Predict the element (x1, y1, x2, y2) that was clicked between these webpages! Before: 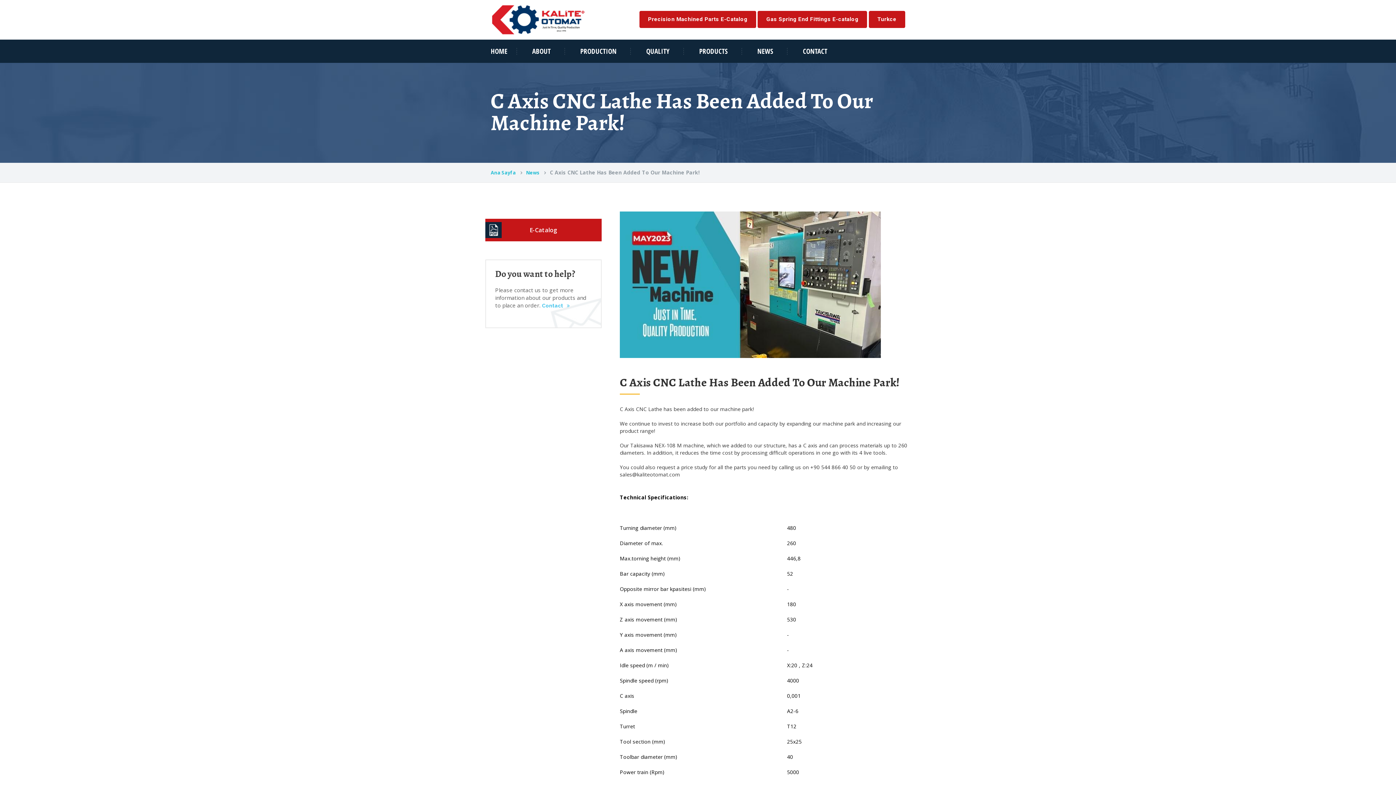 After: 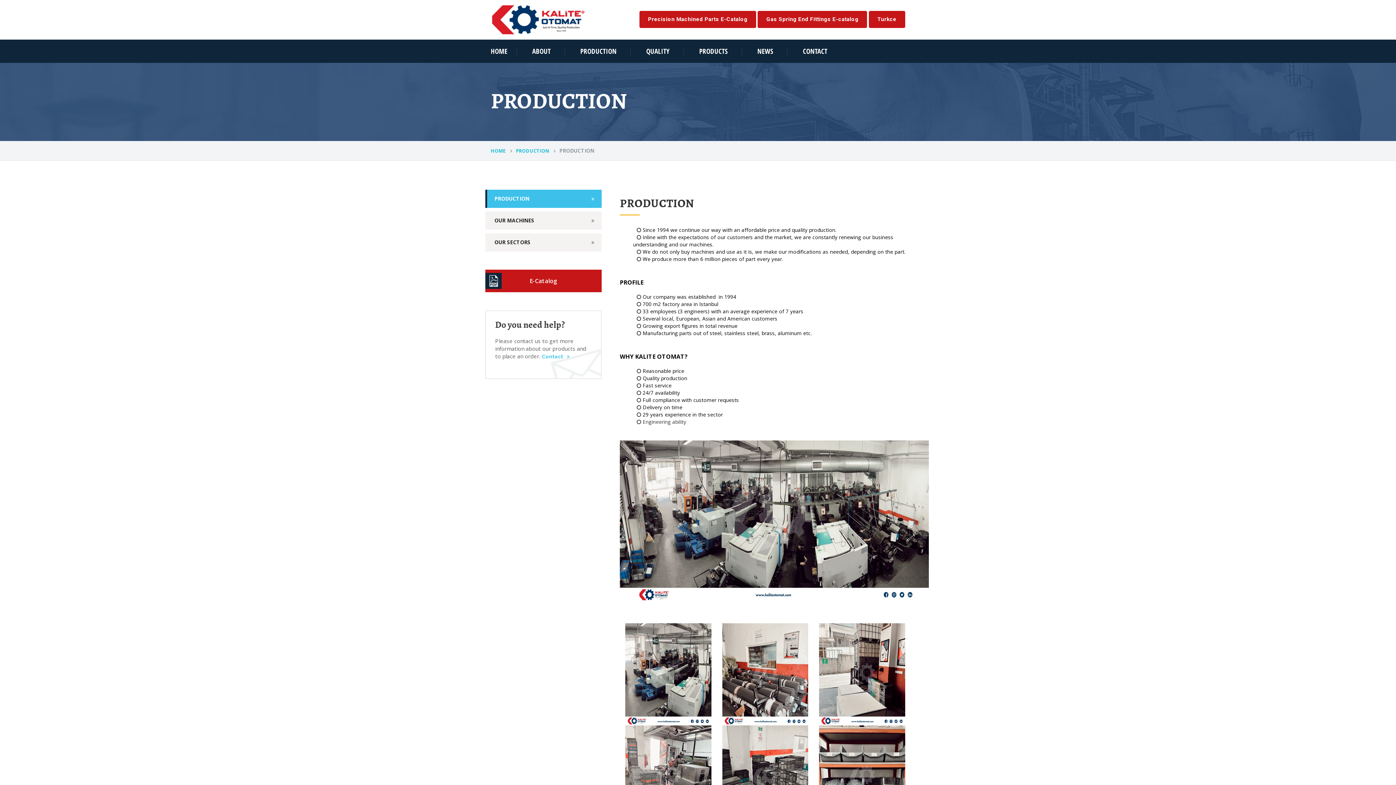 Action: label: PRODUCTION bbox: (566, 47, 631, 54)